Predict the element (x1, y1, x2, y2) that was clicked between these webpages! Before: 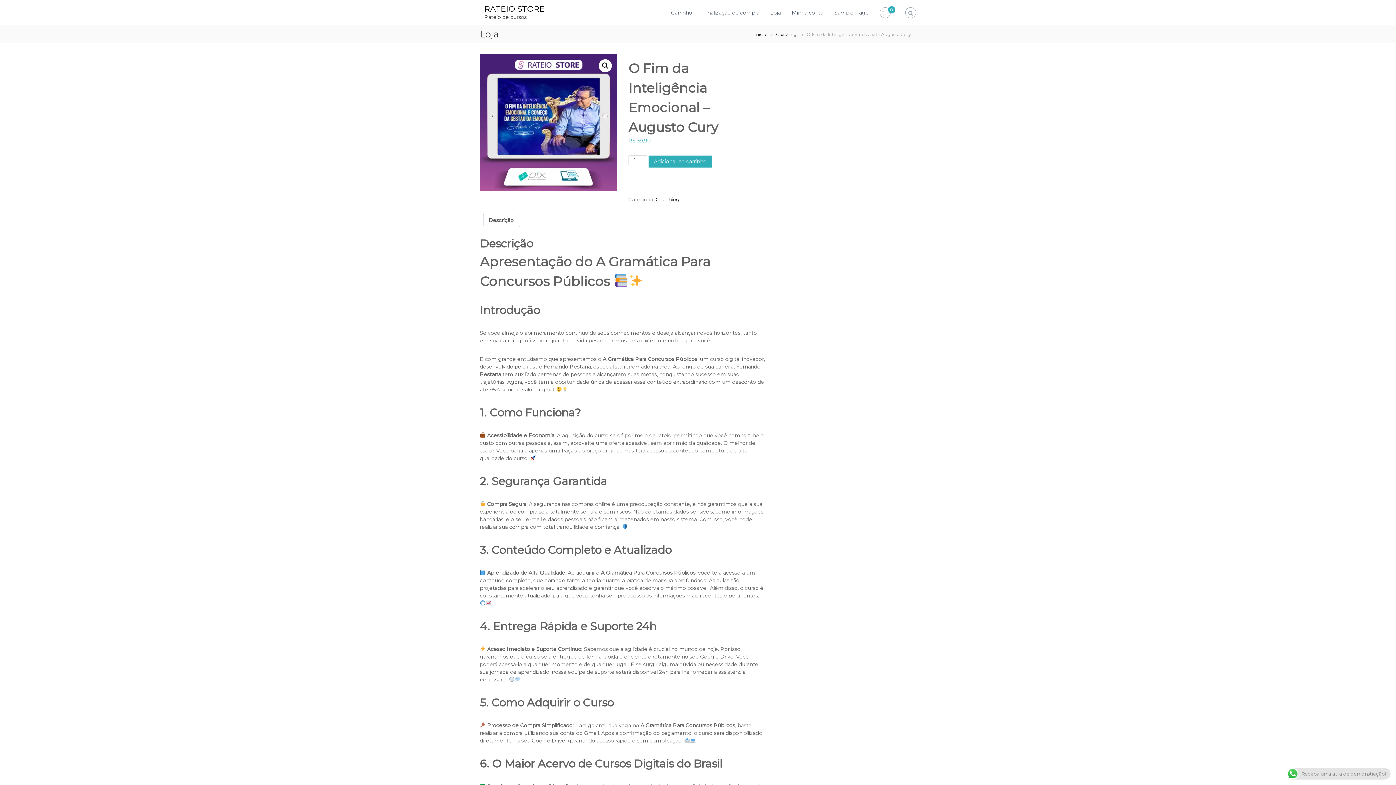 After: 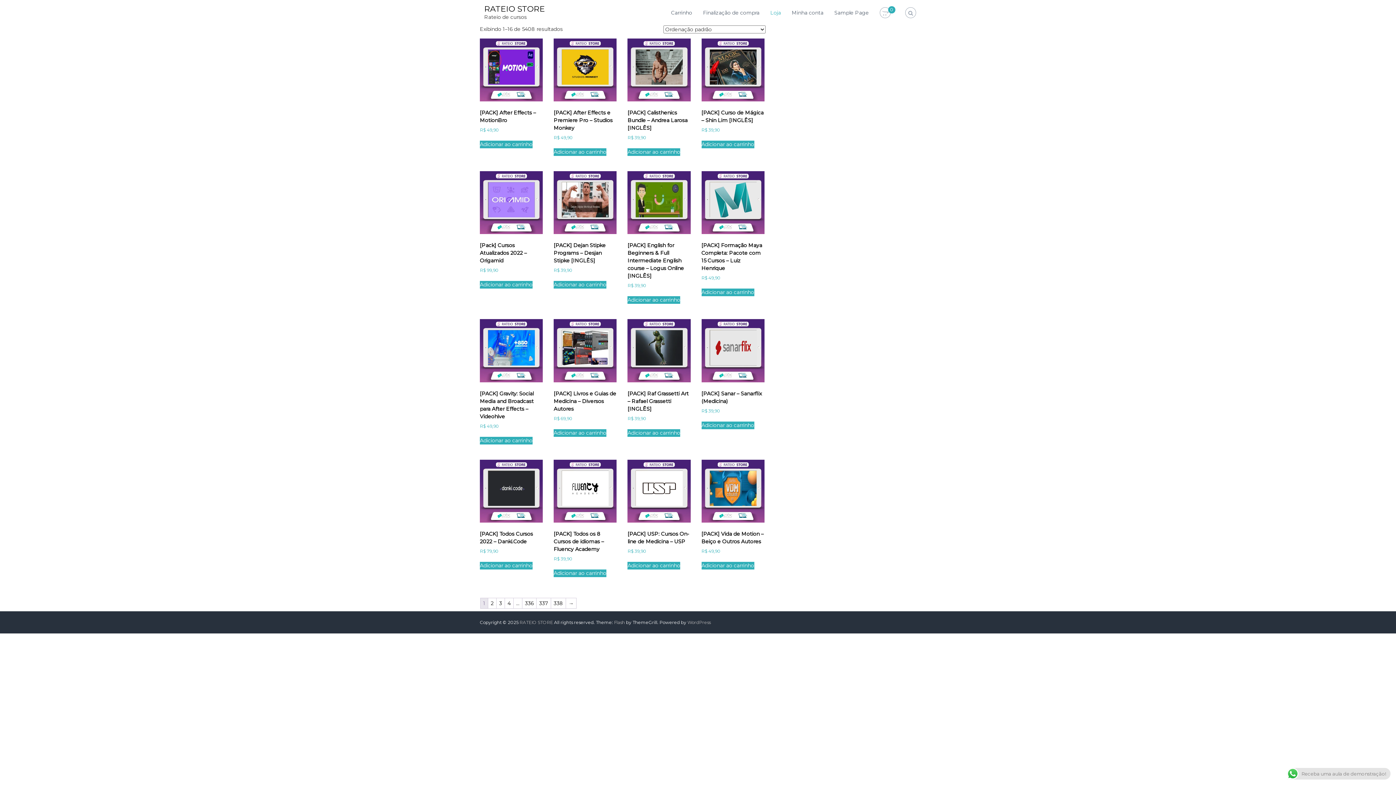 Action: bbox: (484, 3, 545, 13) label: RATEIO STORE